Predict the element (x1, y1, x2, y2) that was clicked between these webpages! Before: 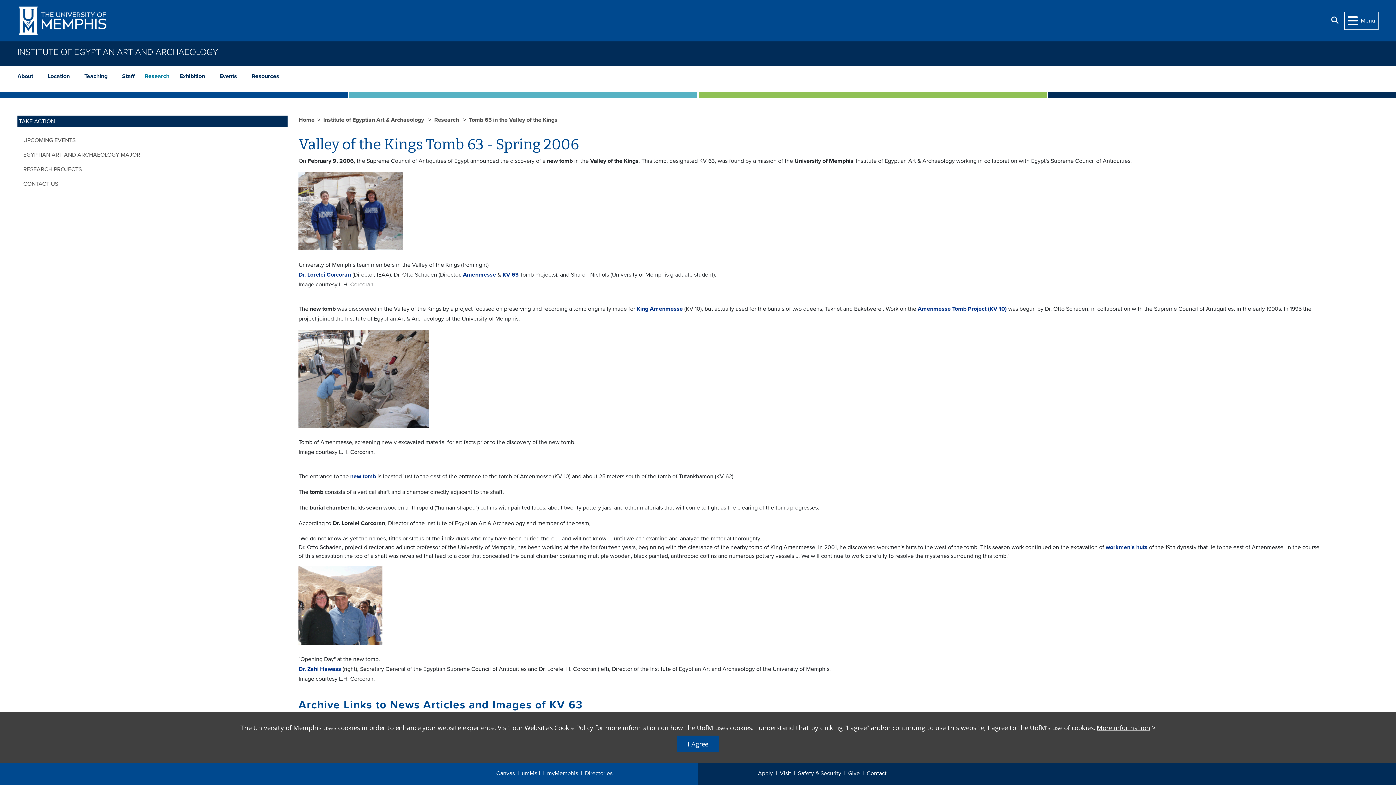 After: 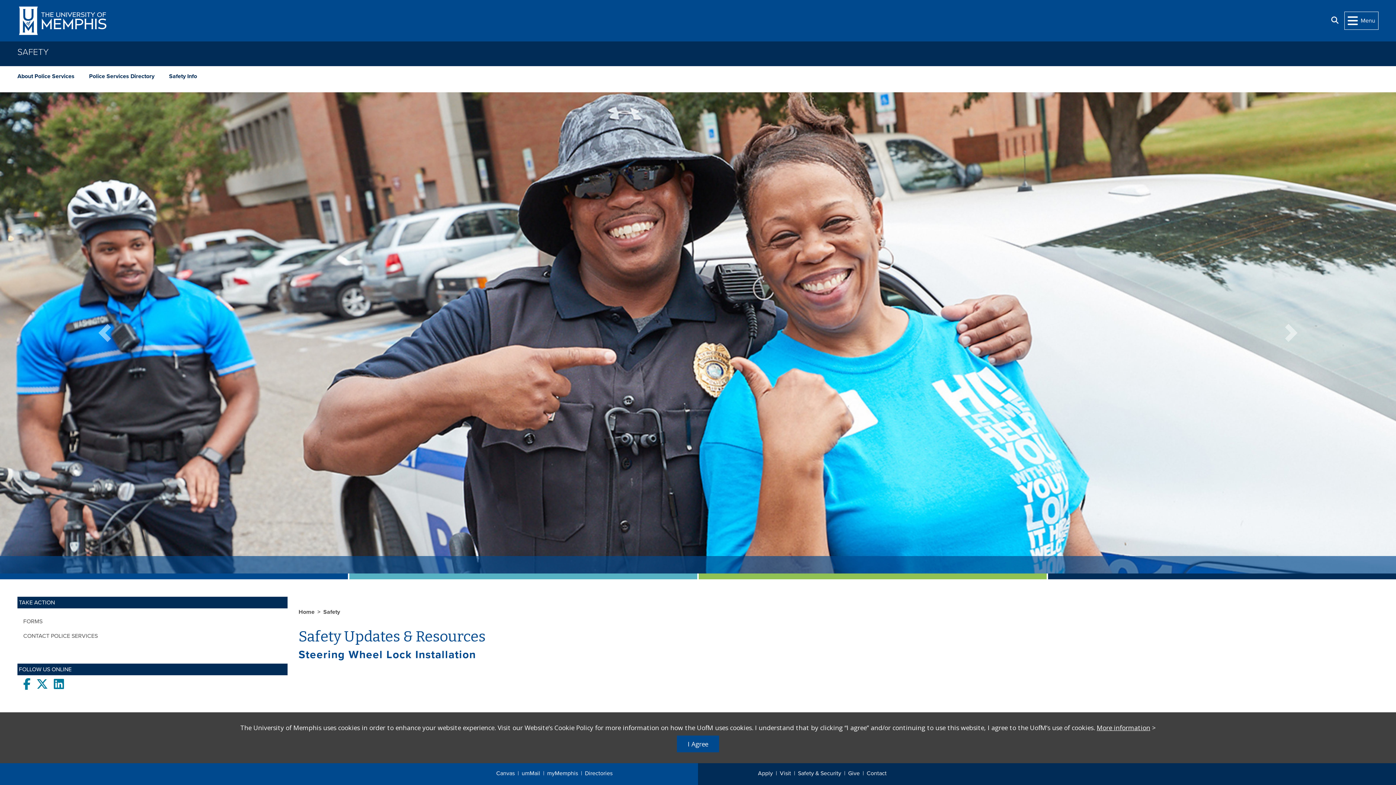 Action: label: Safety & Security bbox: (798, 769, 848, 779)